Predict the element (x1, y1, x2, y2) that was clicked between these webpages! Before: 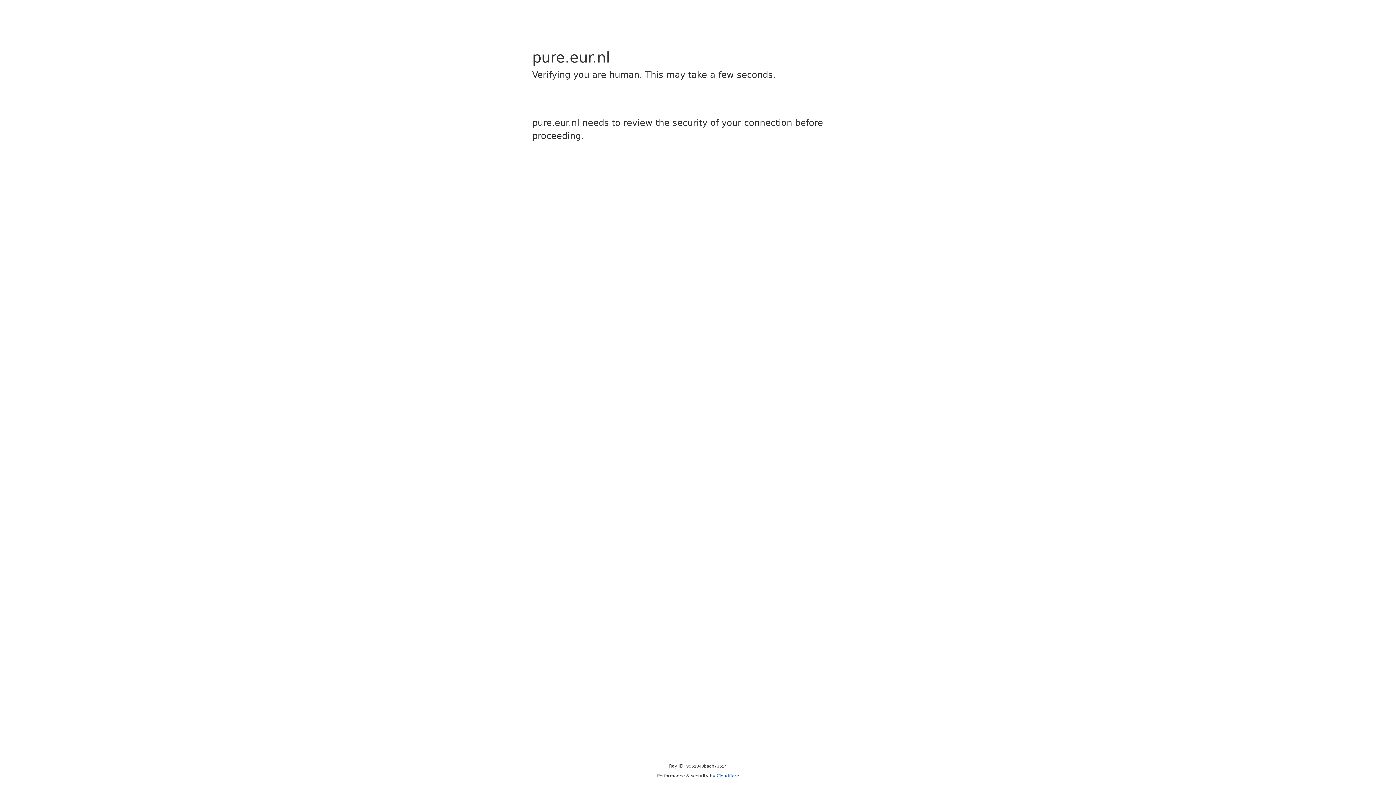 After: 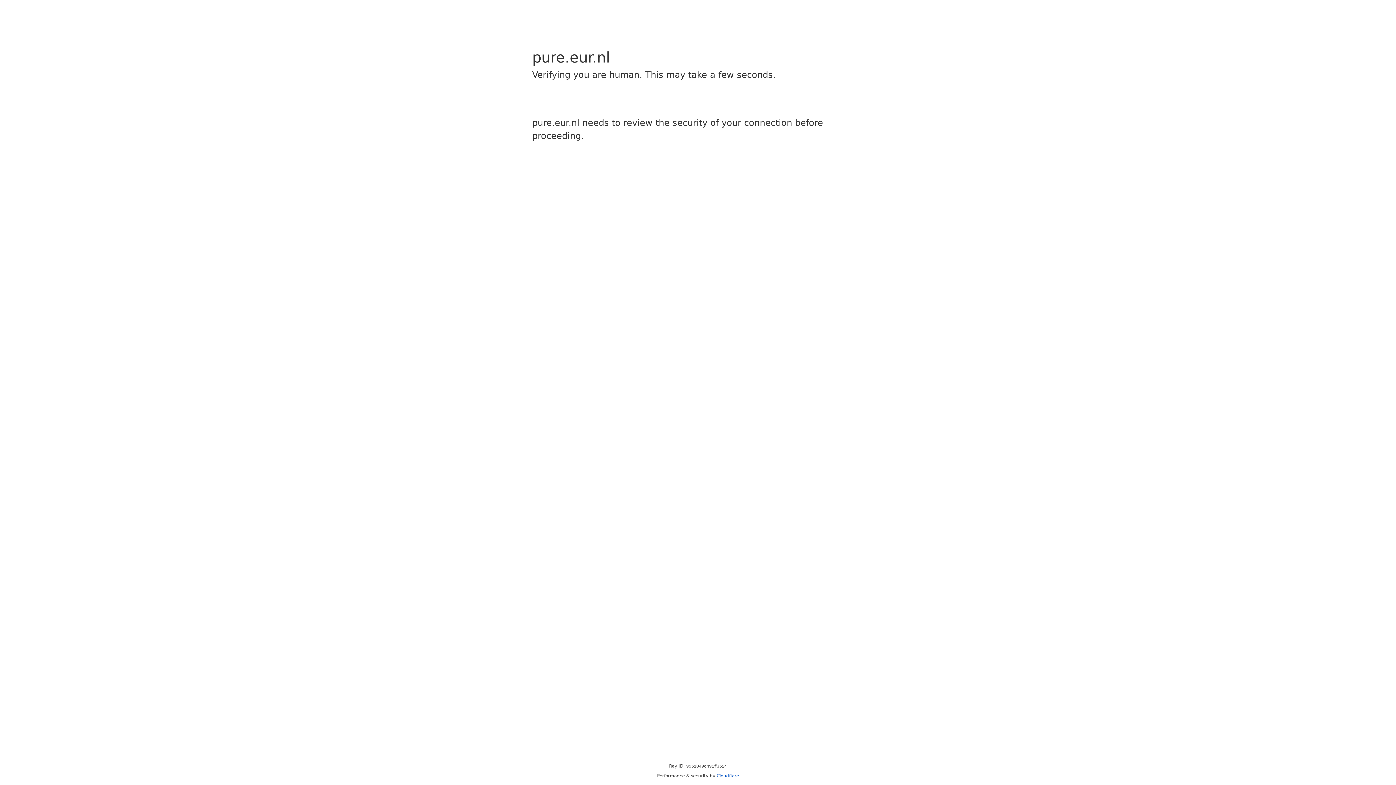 Action: label: Cloudflare bbox: (716, 773, 739, 778)